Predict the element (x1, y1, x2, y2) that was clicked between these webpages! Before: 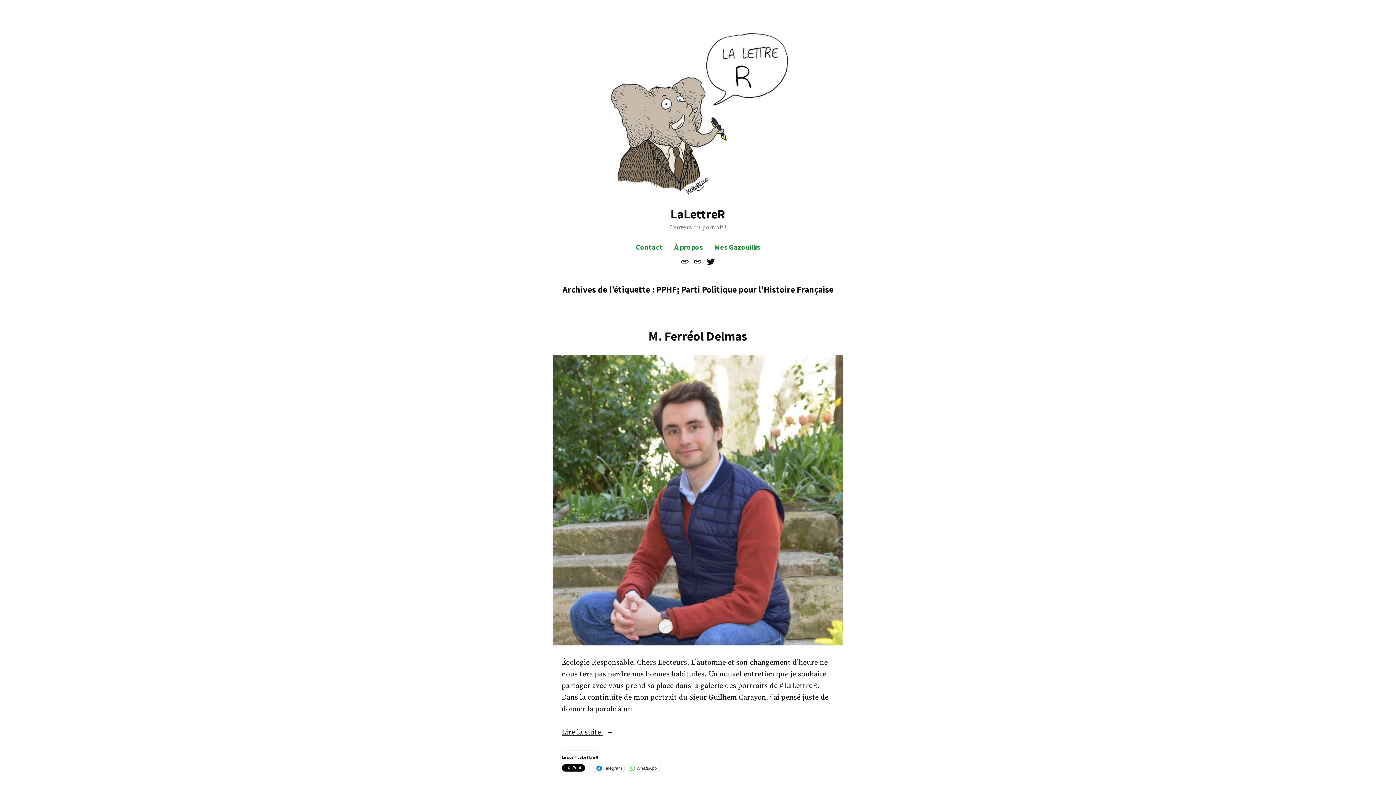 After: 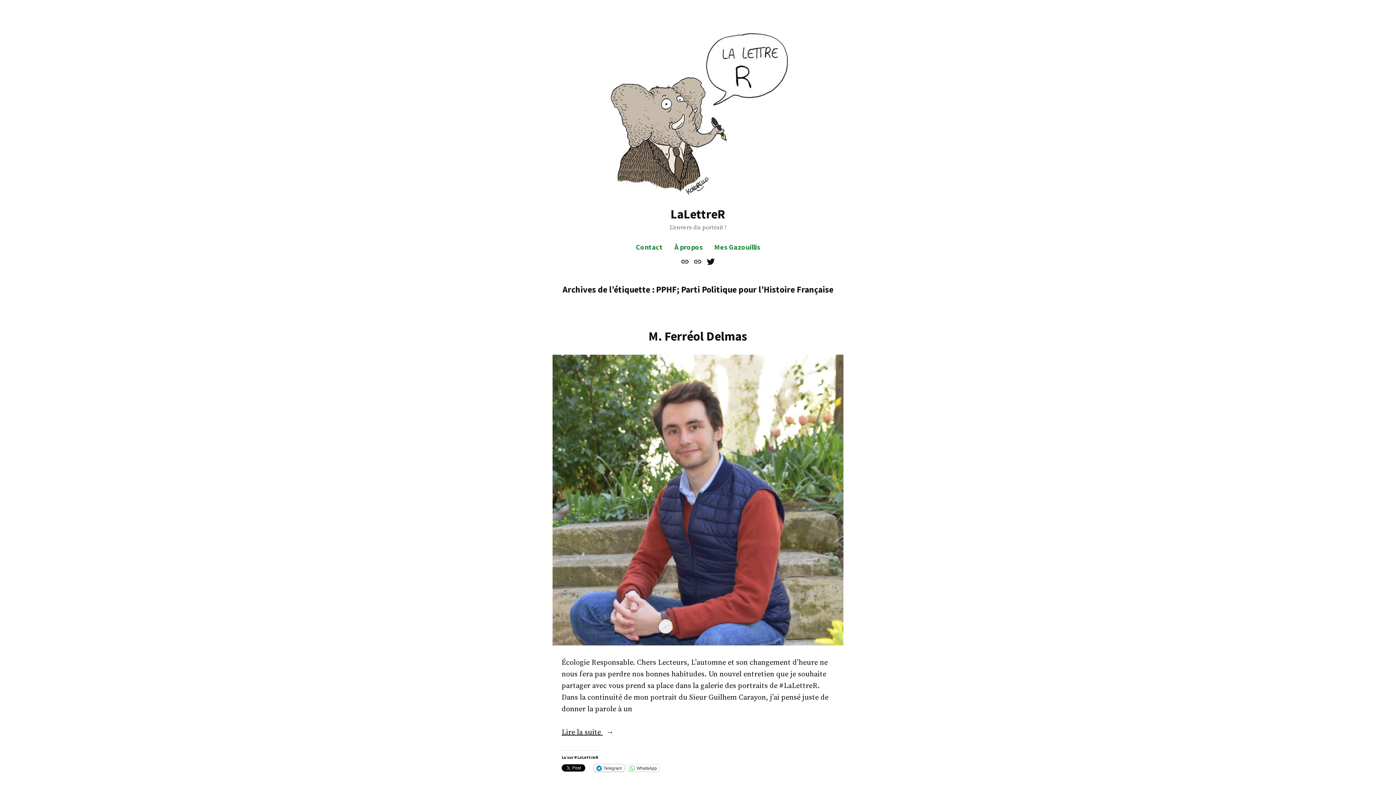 Action: bbox: (594, 764, 624, 772) label: Telegram